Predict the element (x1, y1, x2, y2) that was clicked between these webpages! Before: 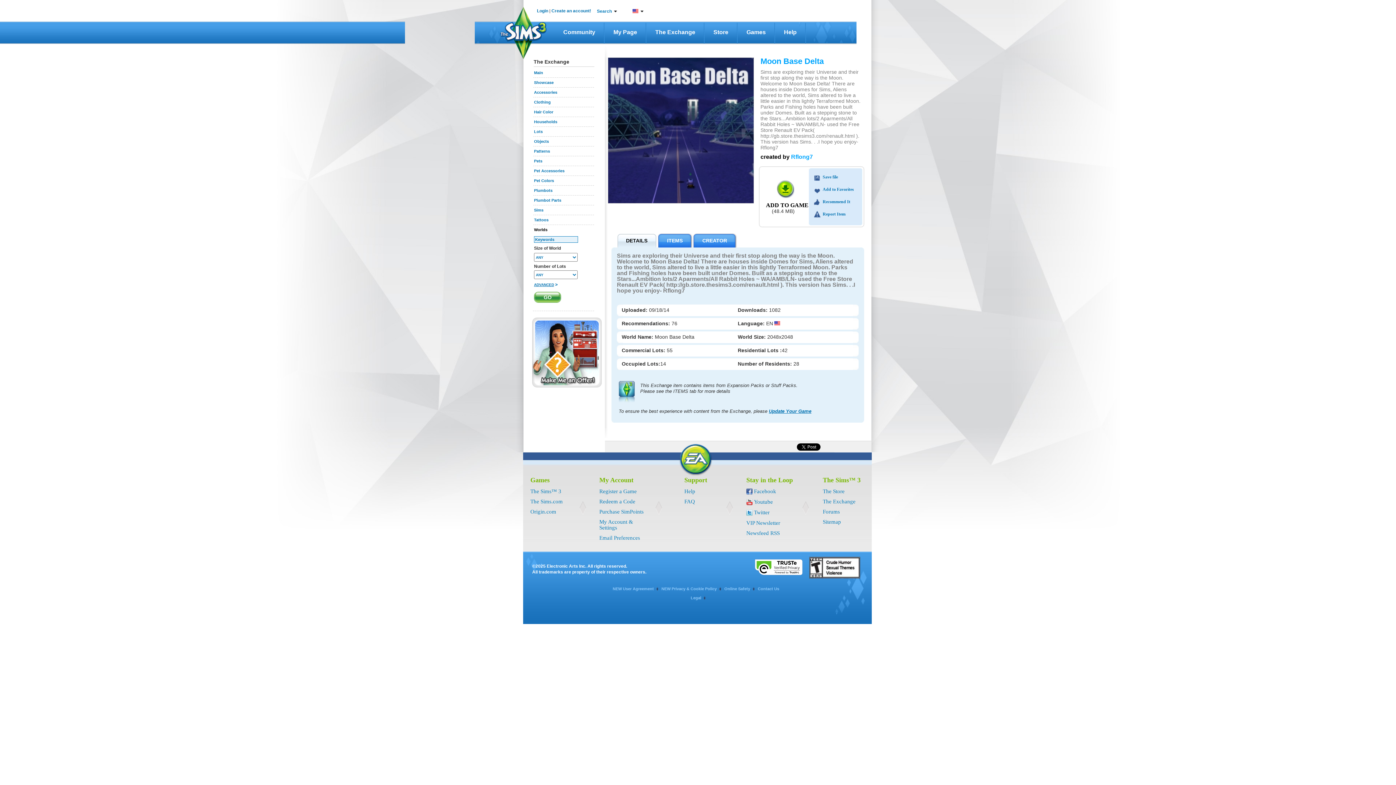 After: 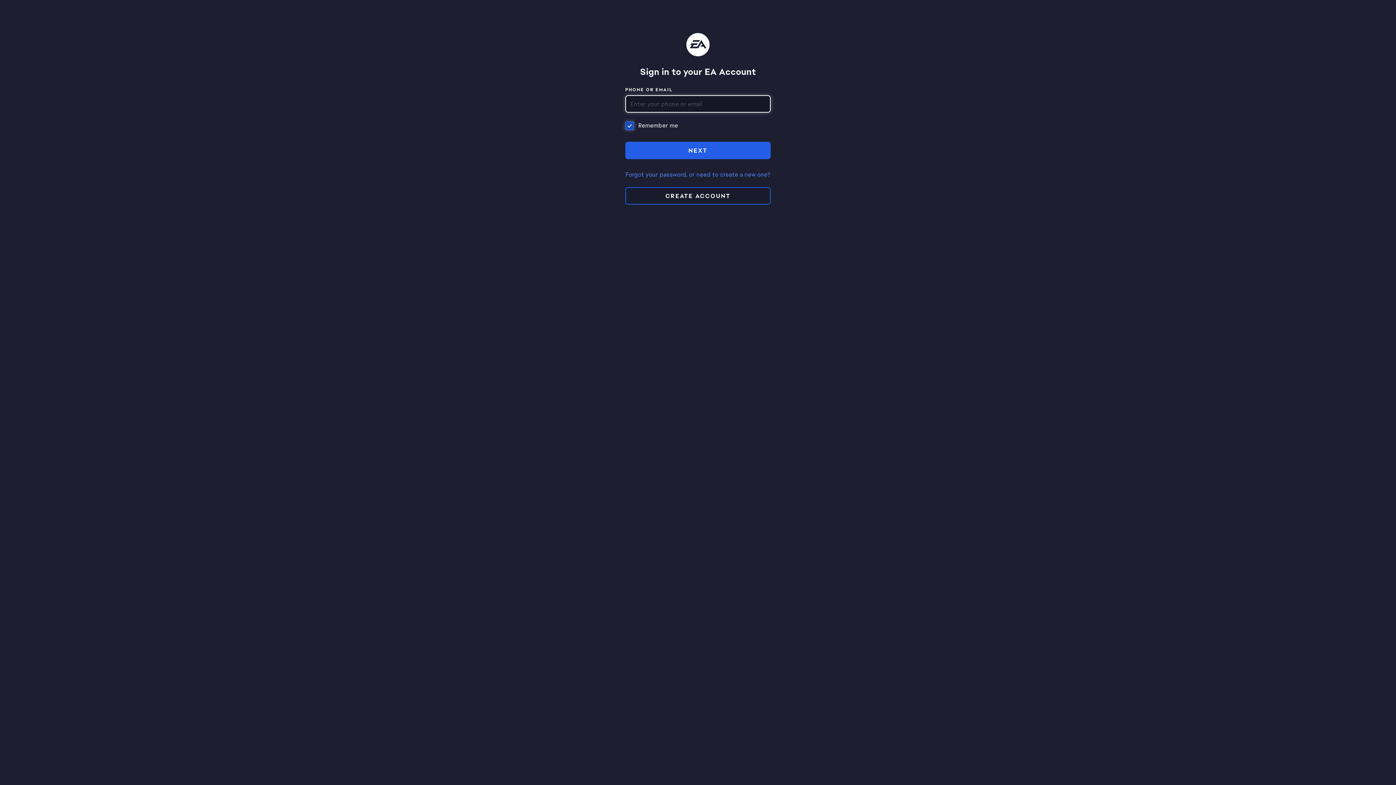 Action: bbox: (776, 180, 794, 198)